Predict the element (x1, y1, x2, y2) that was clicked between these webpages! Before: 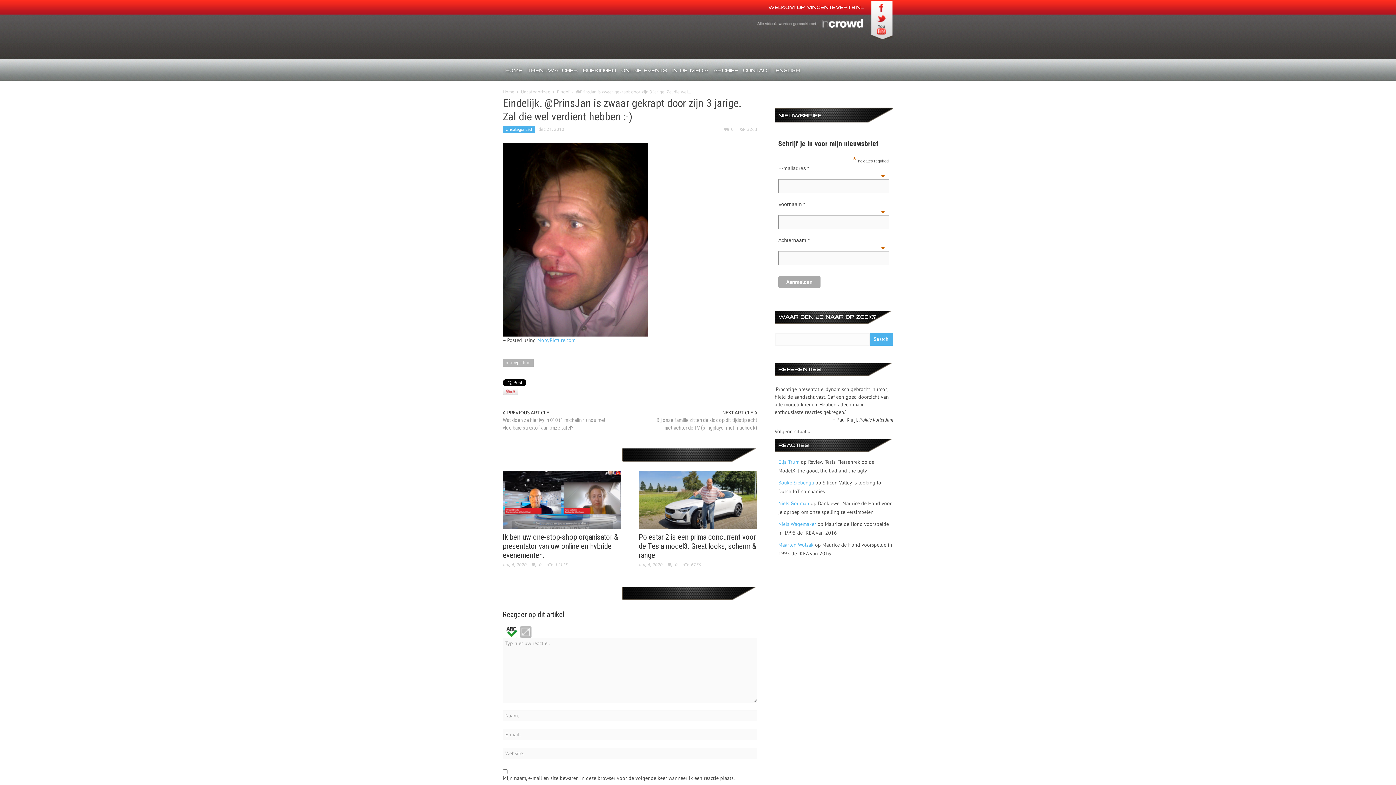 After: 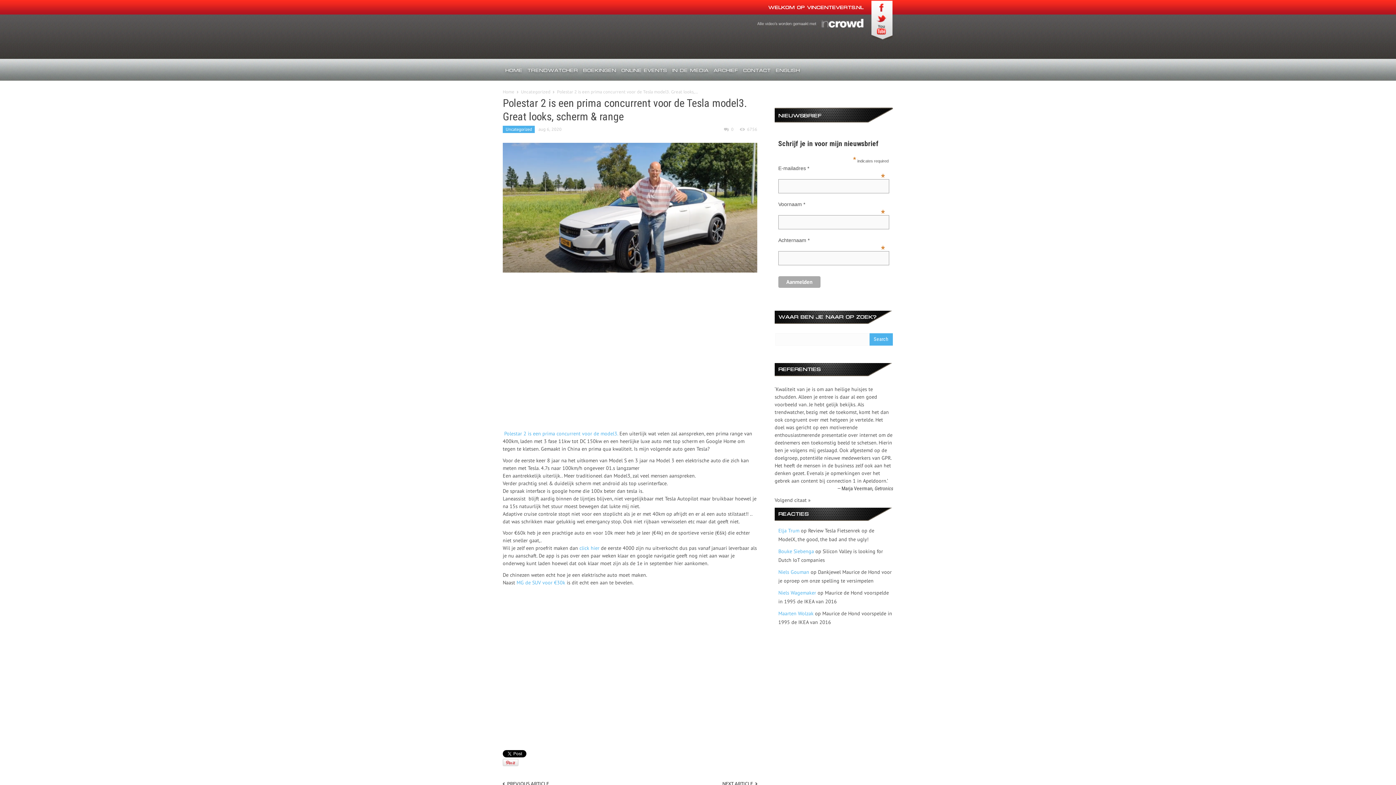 Action: bbox: (638, 533, 756, 559) label: Polestar 2 is een prima concurrent voor de Tesla model3. Great looks, scherm & range